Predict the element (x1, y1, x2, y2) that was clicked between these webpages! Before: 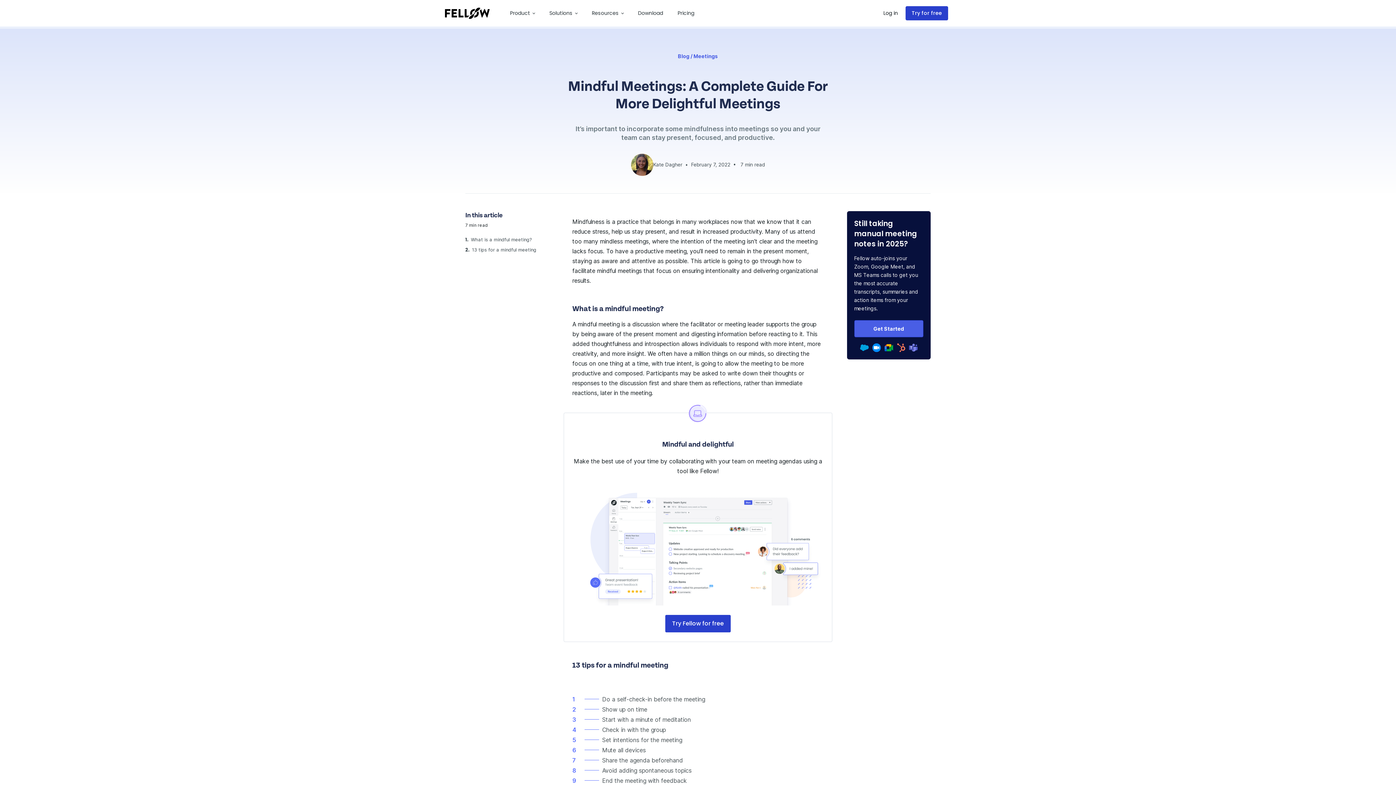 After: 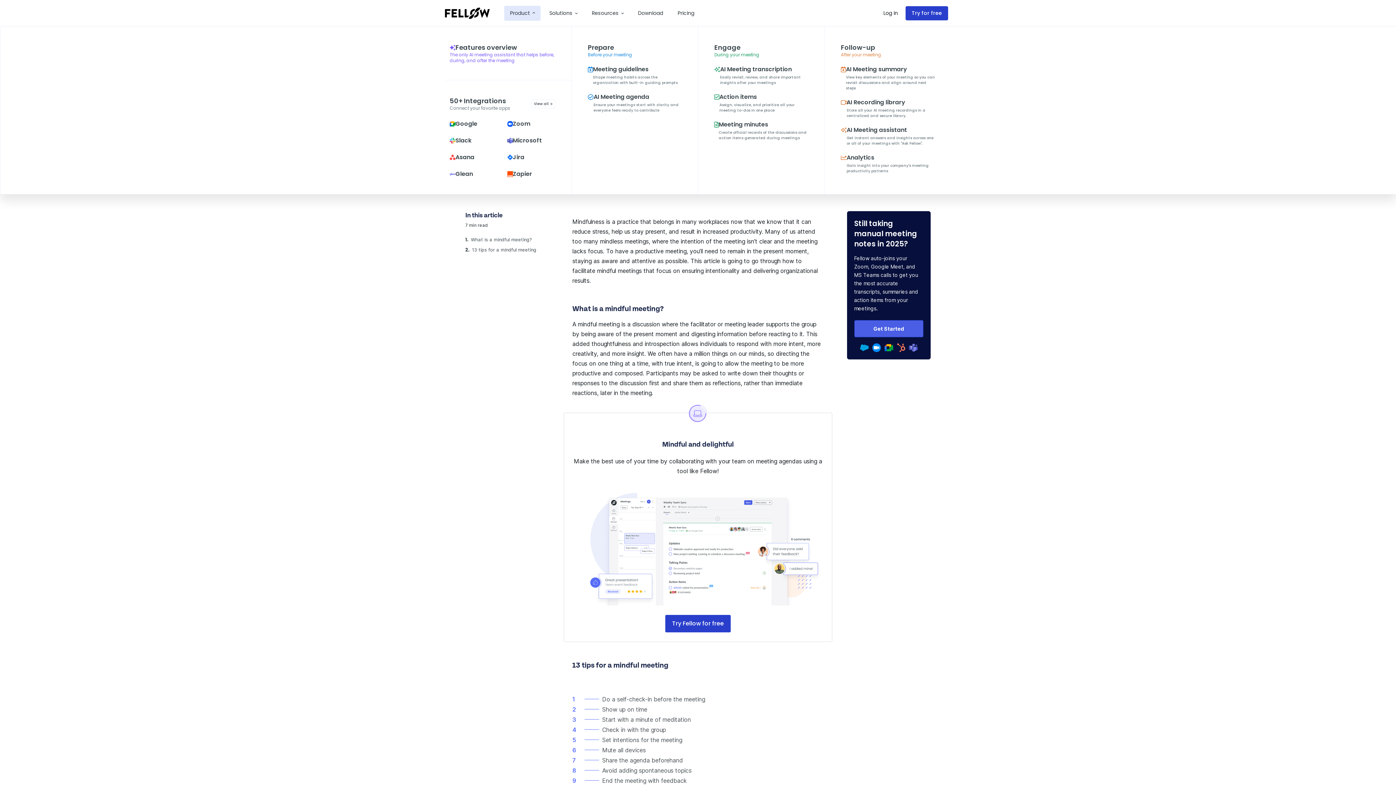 Action: label: Product bbox: (504, 5, 540, 20)